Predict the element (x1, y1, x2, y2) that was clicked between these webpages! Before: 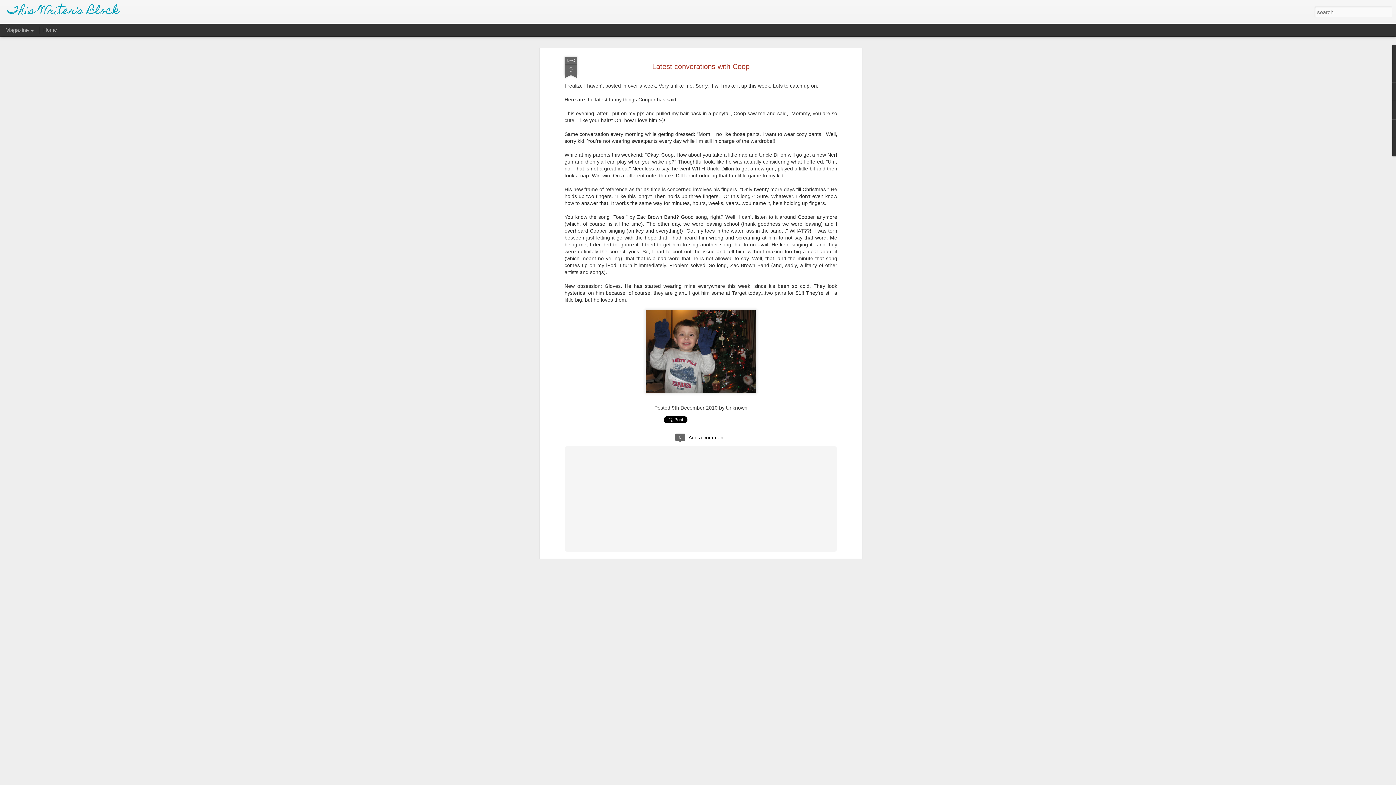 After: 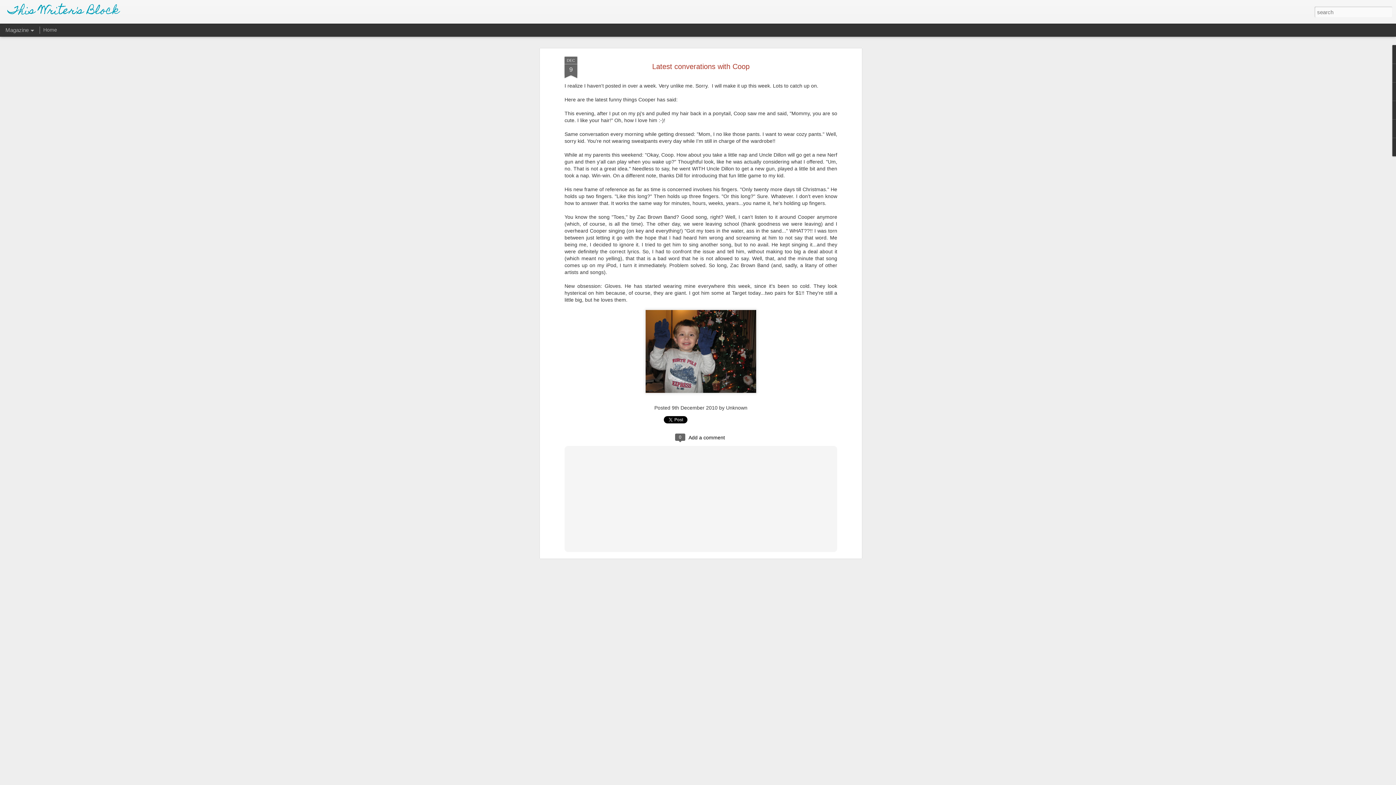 Action: bbox: (652, 62, 749, 70) label: Latest converations with Coop